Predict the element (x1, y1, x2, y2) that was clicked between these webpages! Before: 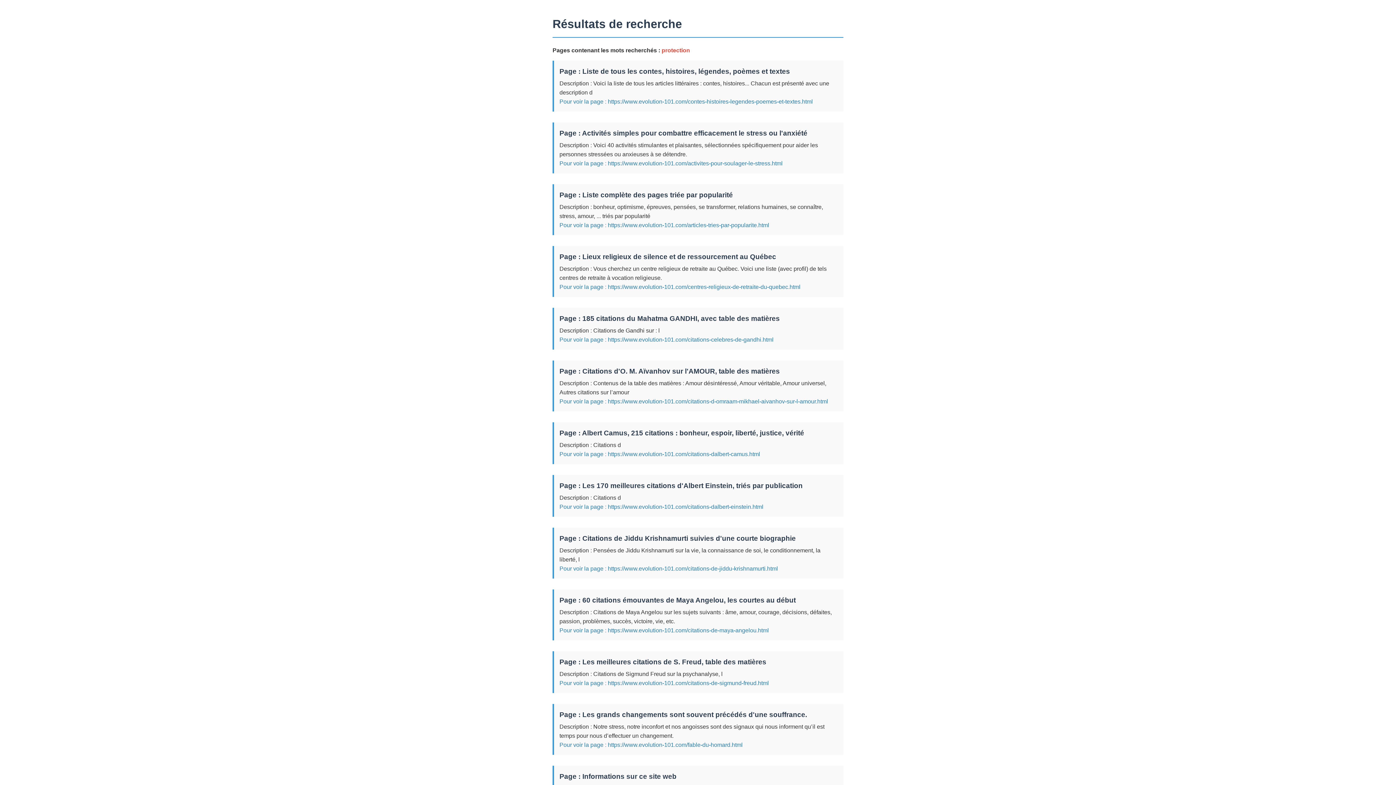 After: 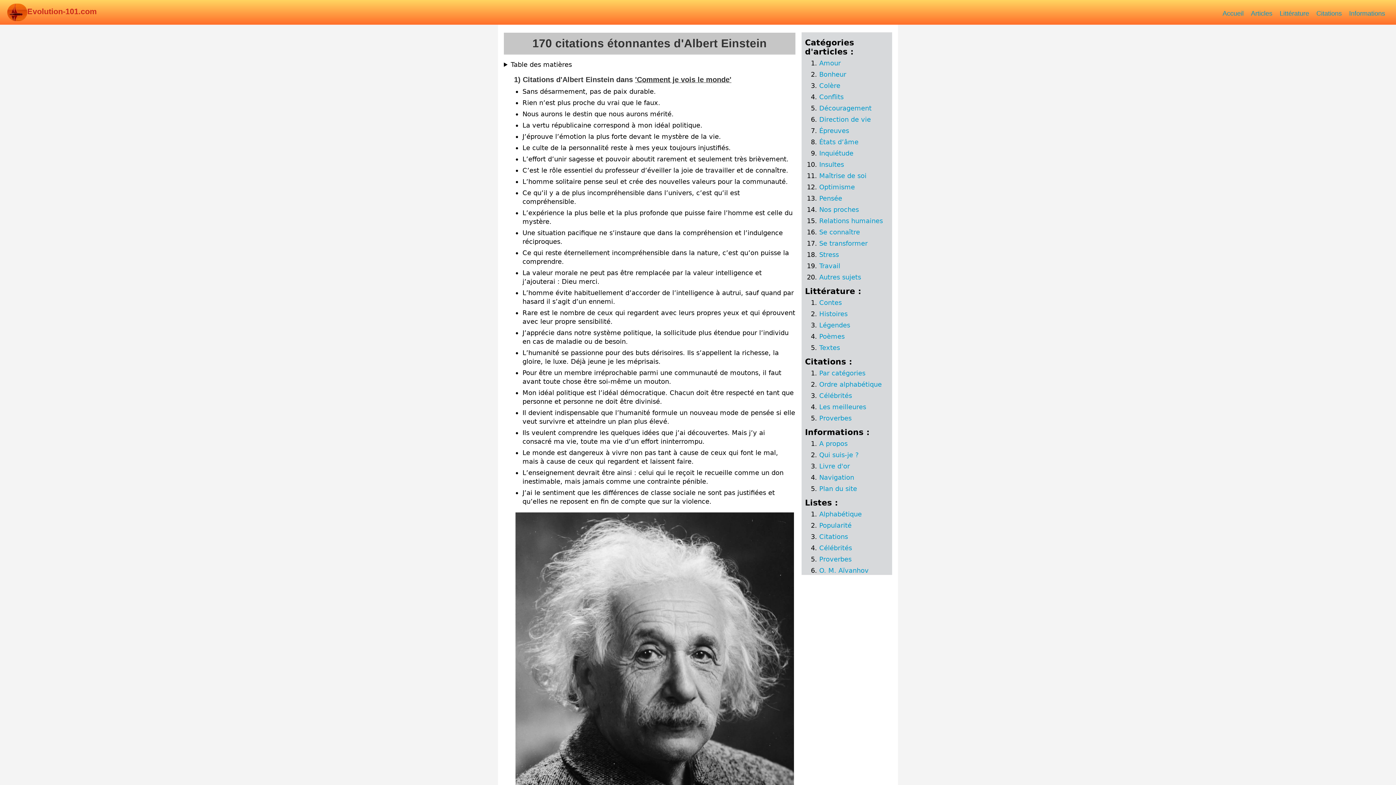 Action: label: https://www.evolution-101.com/citations-dalbert-einstein.html bbox: (608, 503, 763, 510)